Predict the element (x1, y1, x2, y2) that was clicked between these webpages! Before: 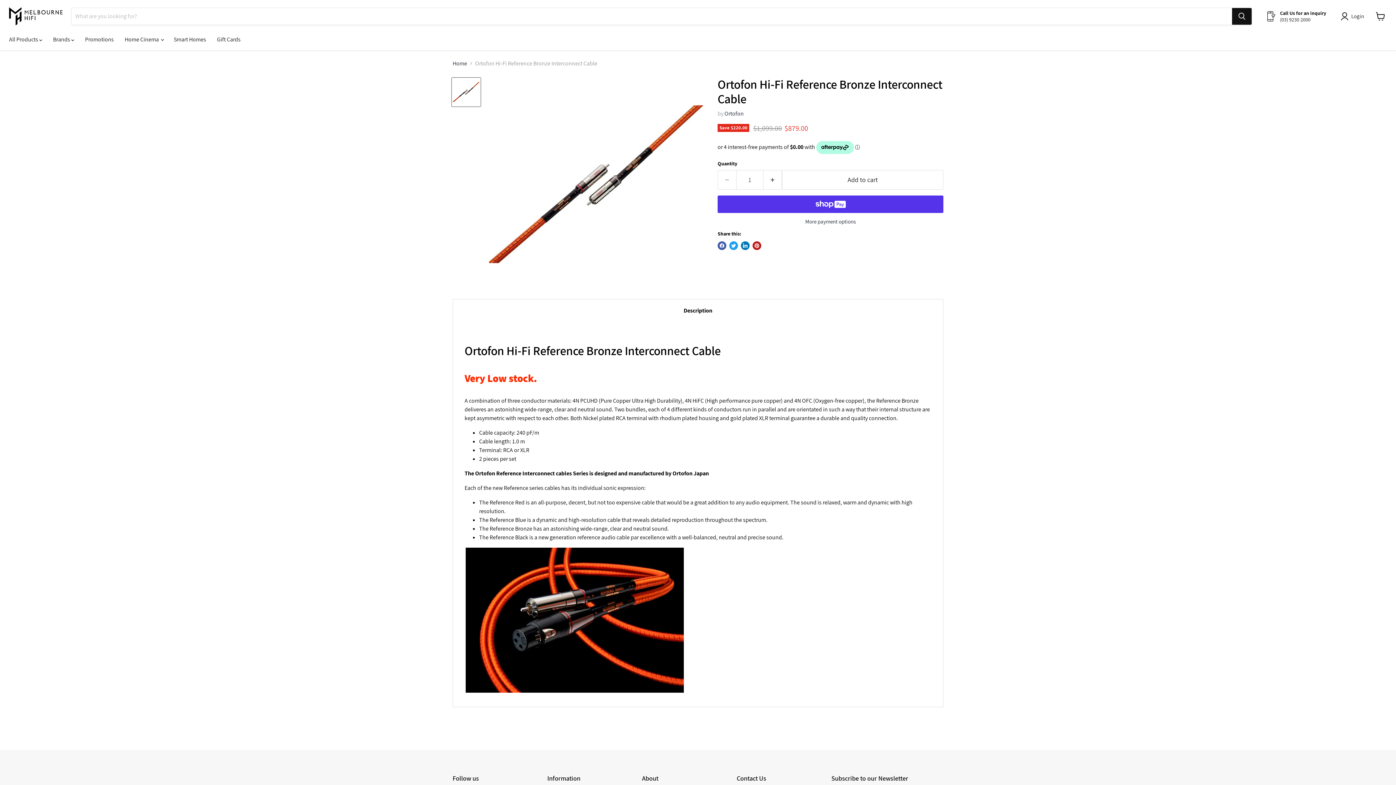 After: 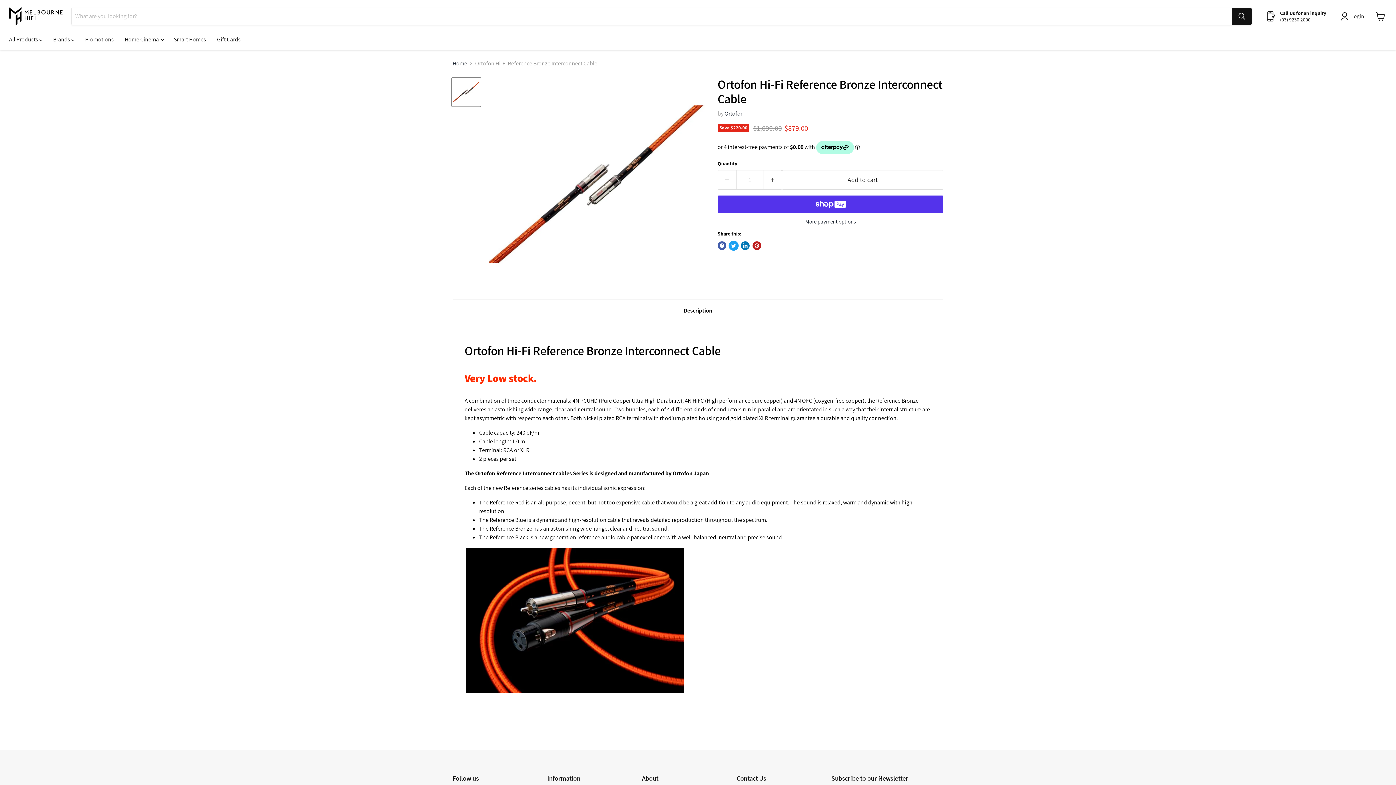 Action: label: Tweet on Twitter bbox: (729, 241, 738, 250)